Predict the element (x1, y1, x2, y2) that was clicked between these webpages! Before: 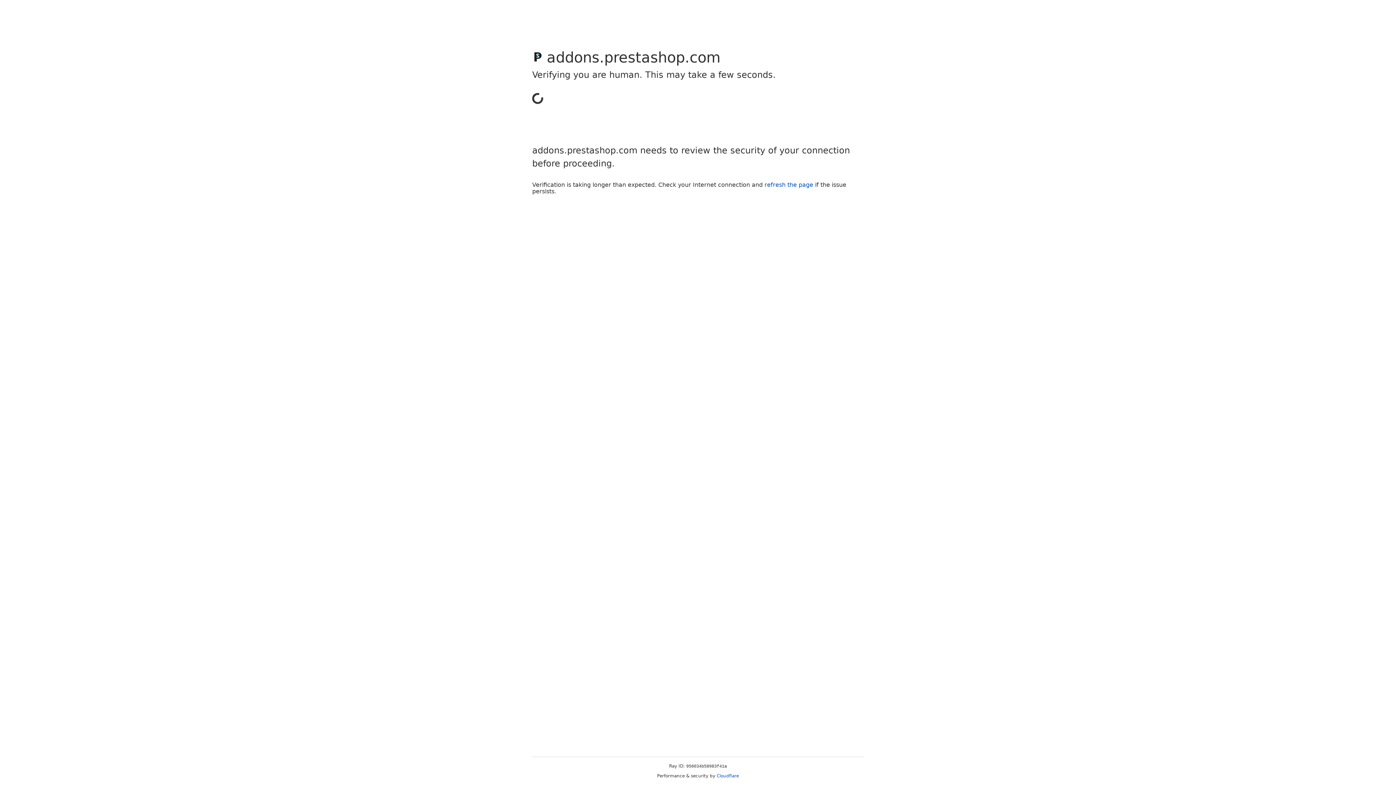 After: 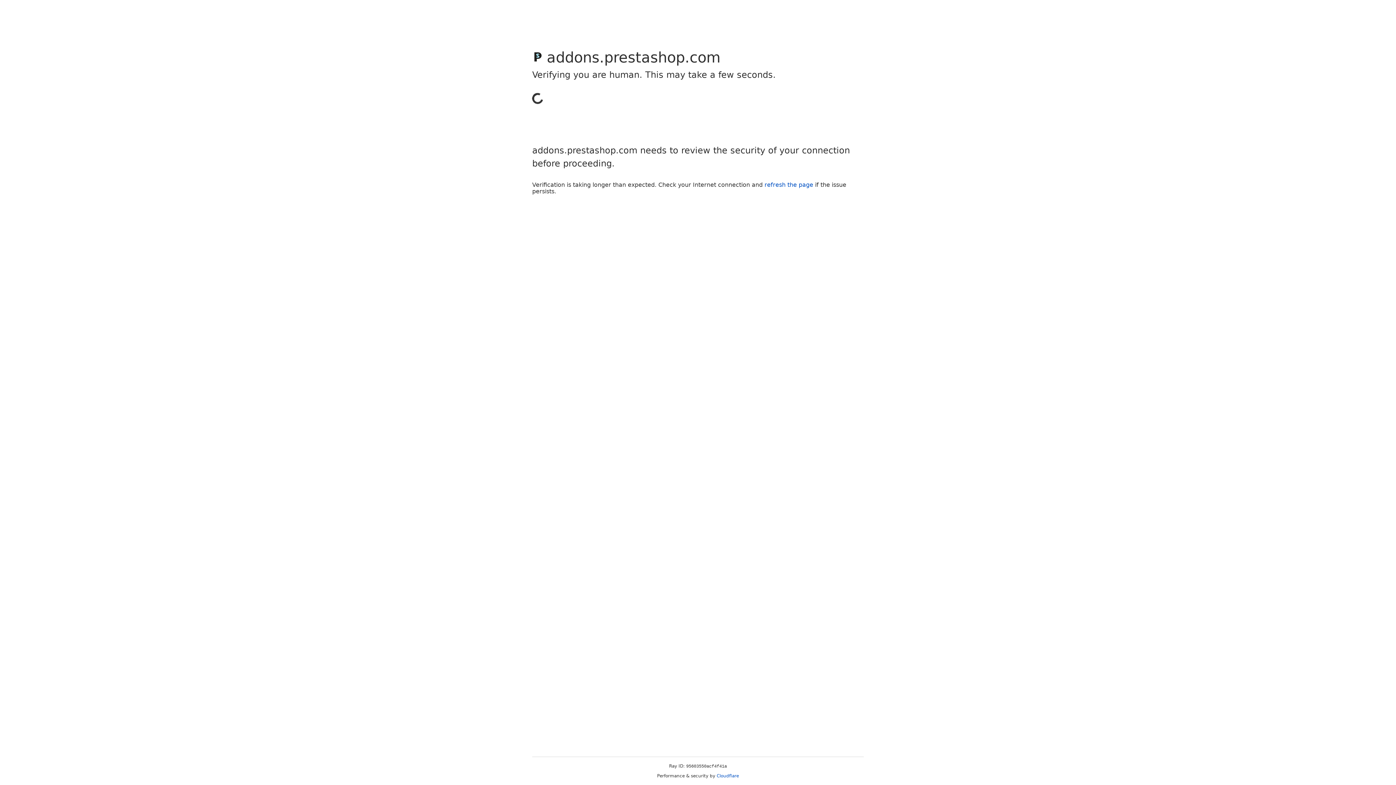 Action: label: Cloudflare bbox: (716, 773, 739, 778)